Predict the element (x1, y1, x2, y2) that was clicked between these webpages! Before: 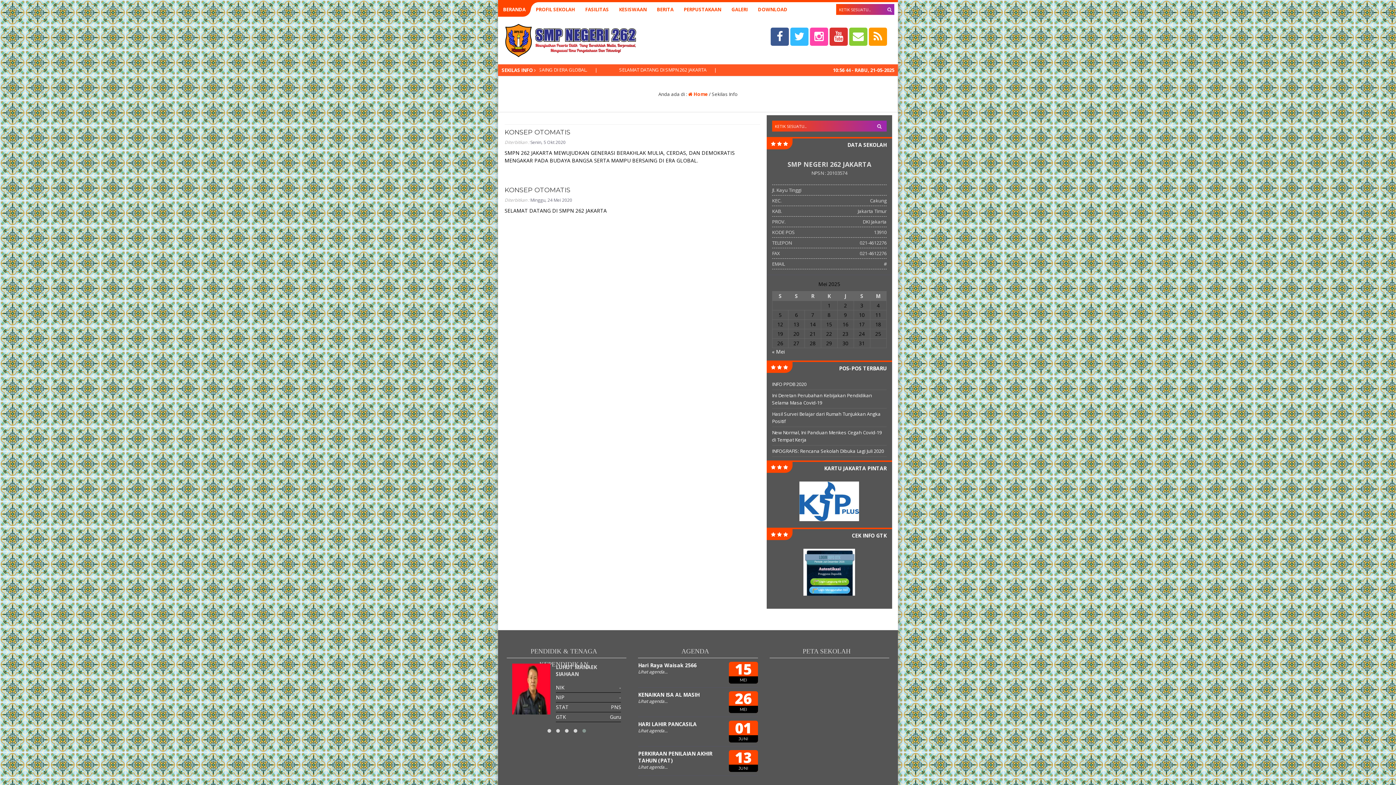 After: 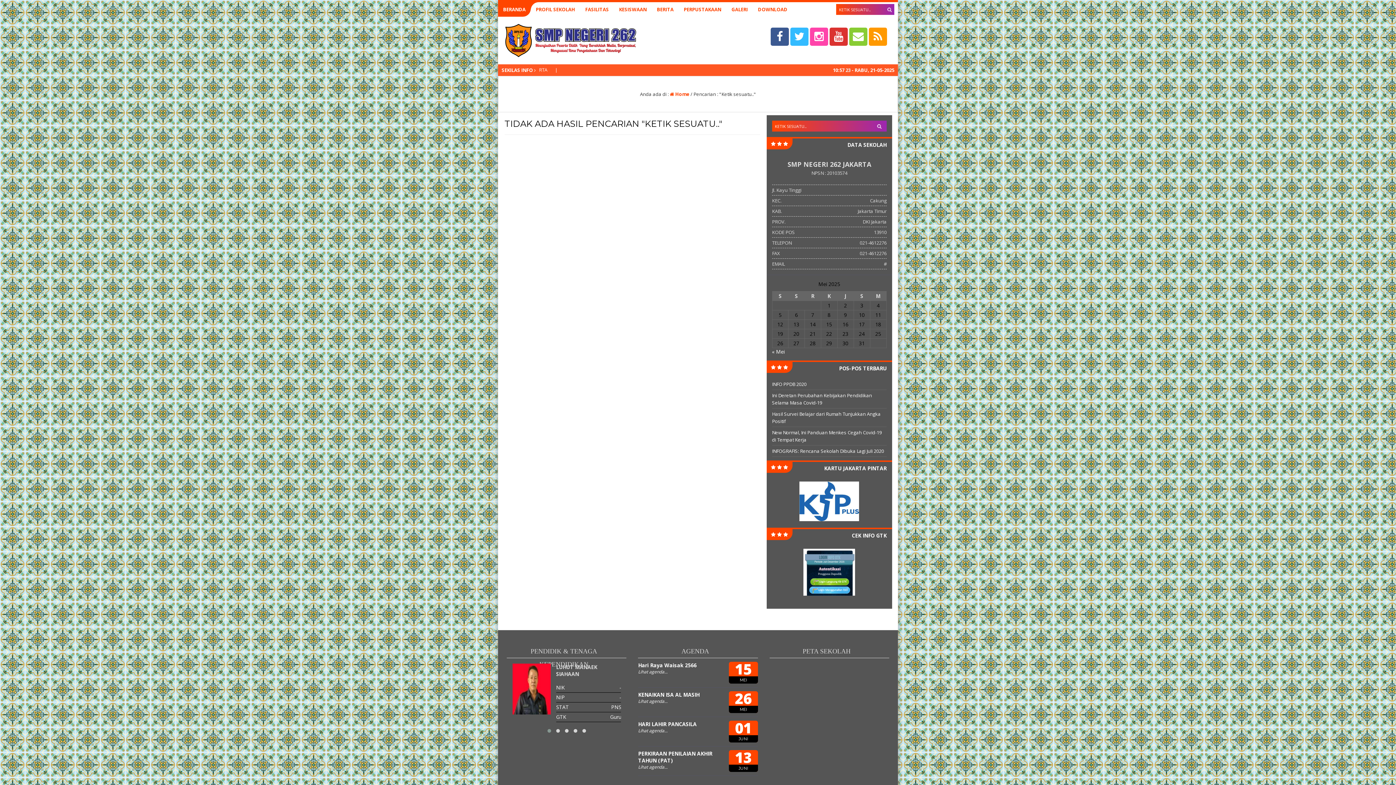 Action: bbox: (886, 6, 892, 12)